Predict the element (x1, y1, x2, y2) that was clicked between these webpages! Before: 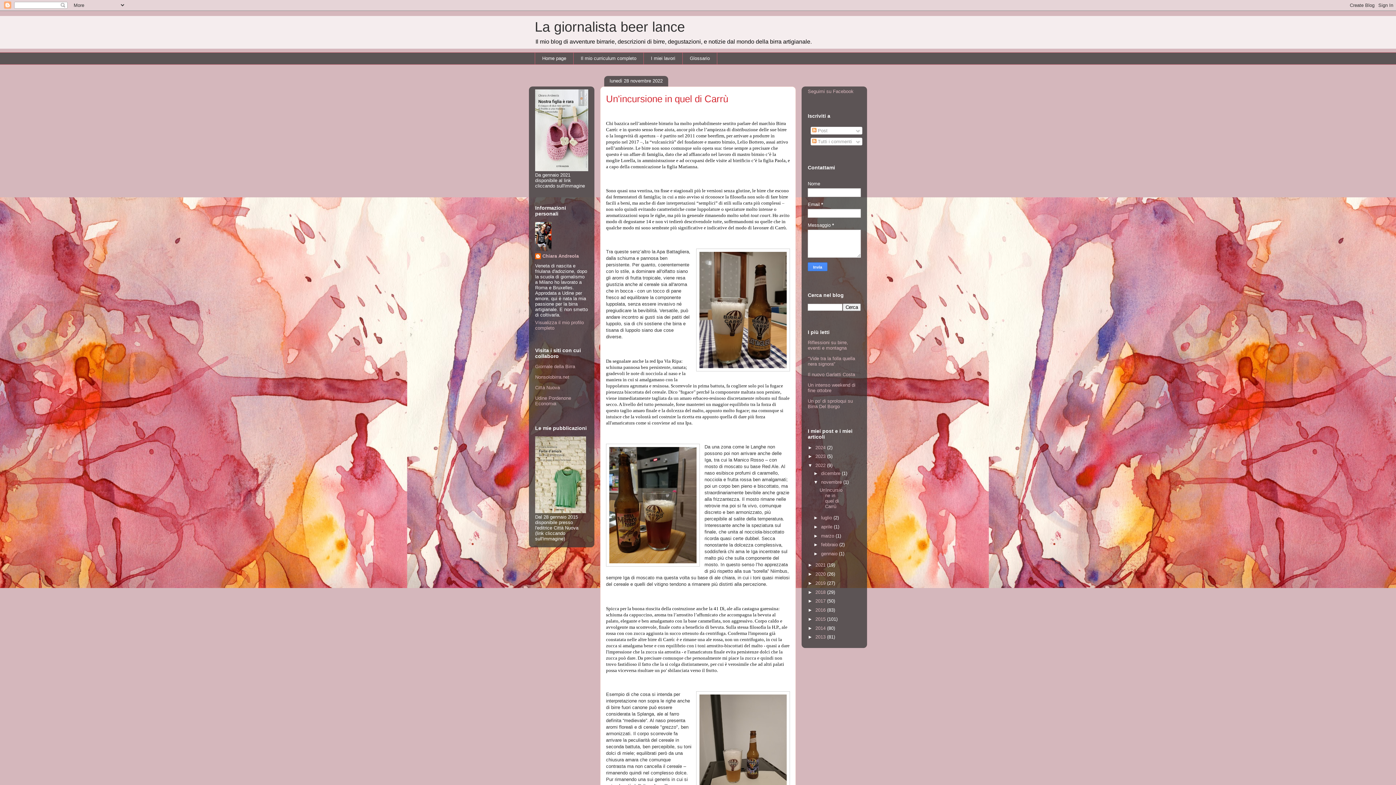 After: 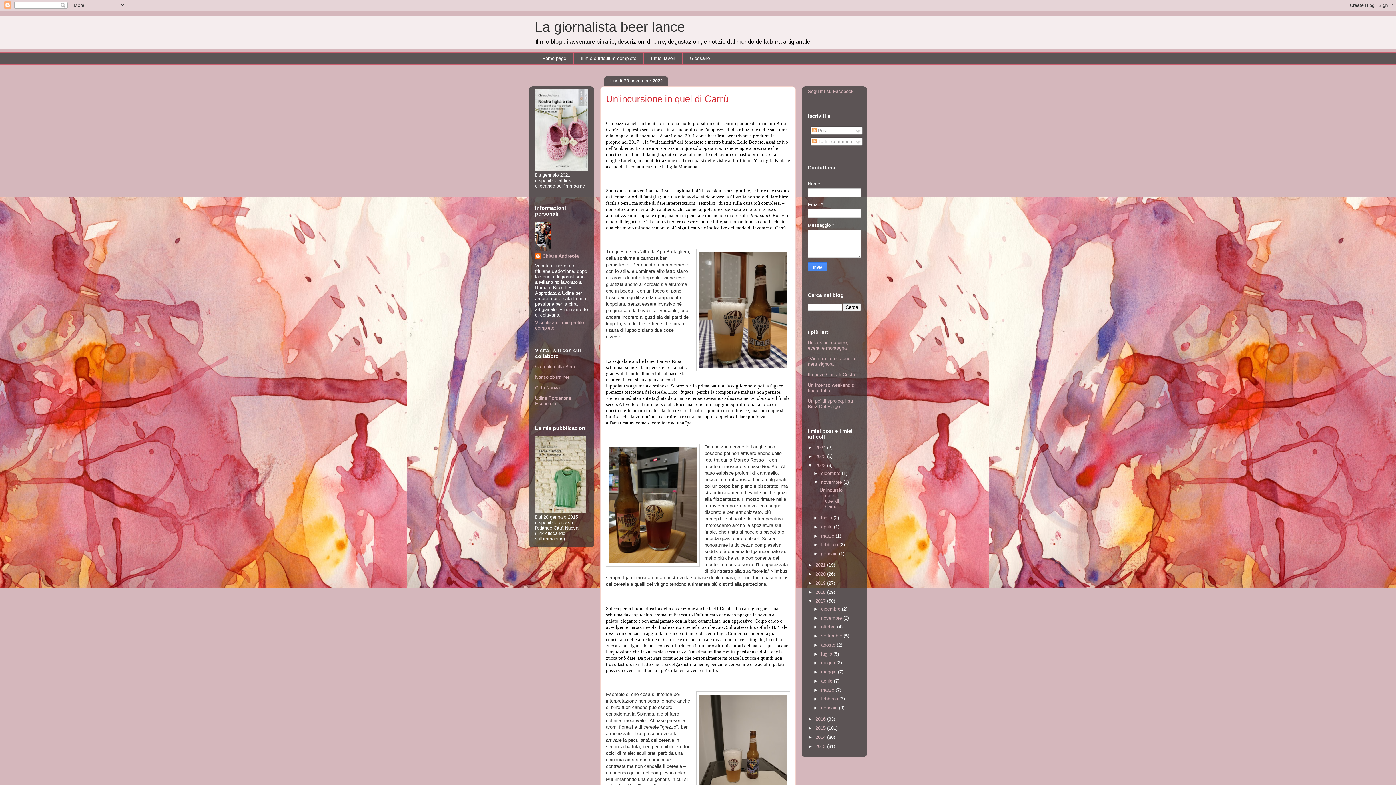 Action: bbox: (808, 598, 815, 604) label: ►  